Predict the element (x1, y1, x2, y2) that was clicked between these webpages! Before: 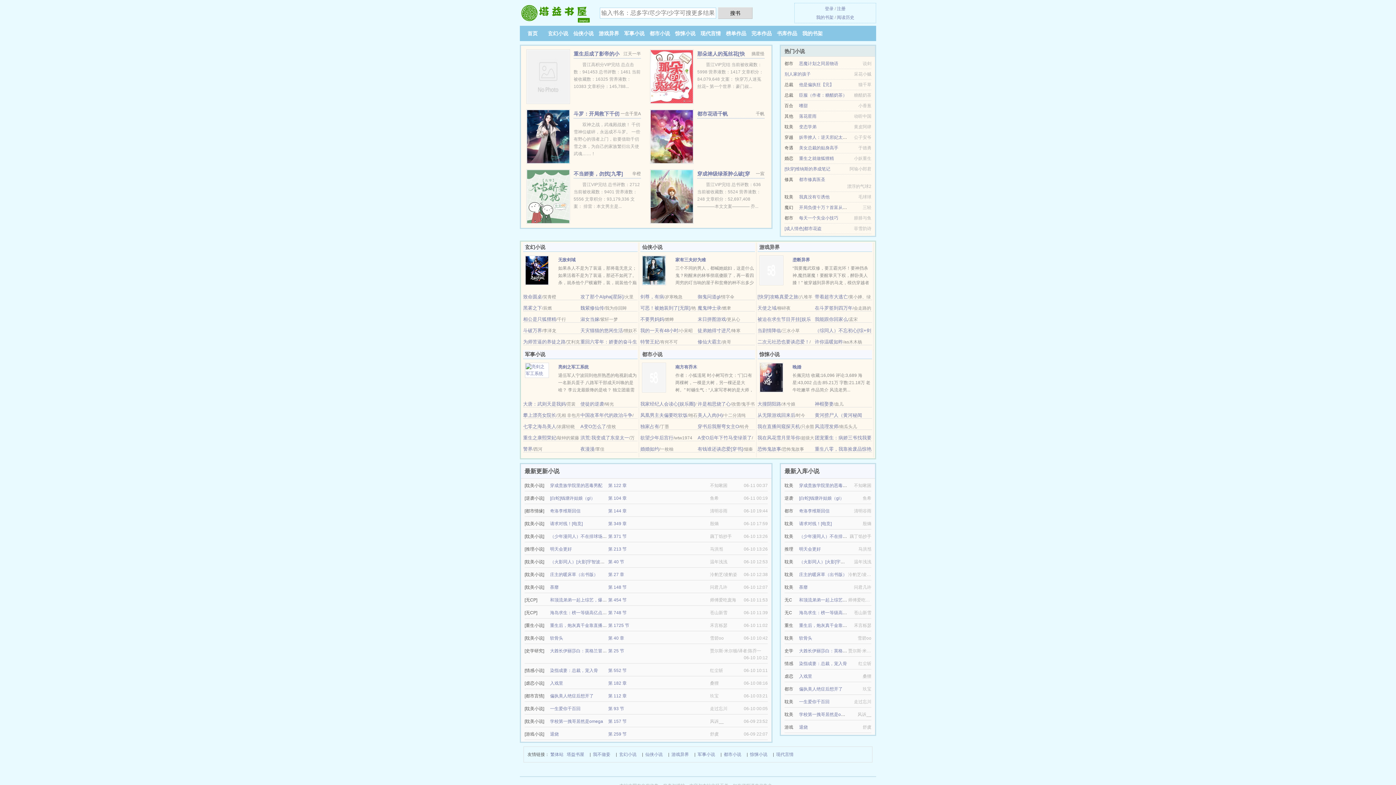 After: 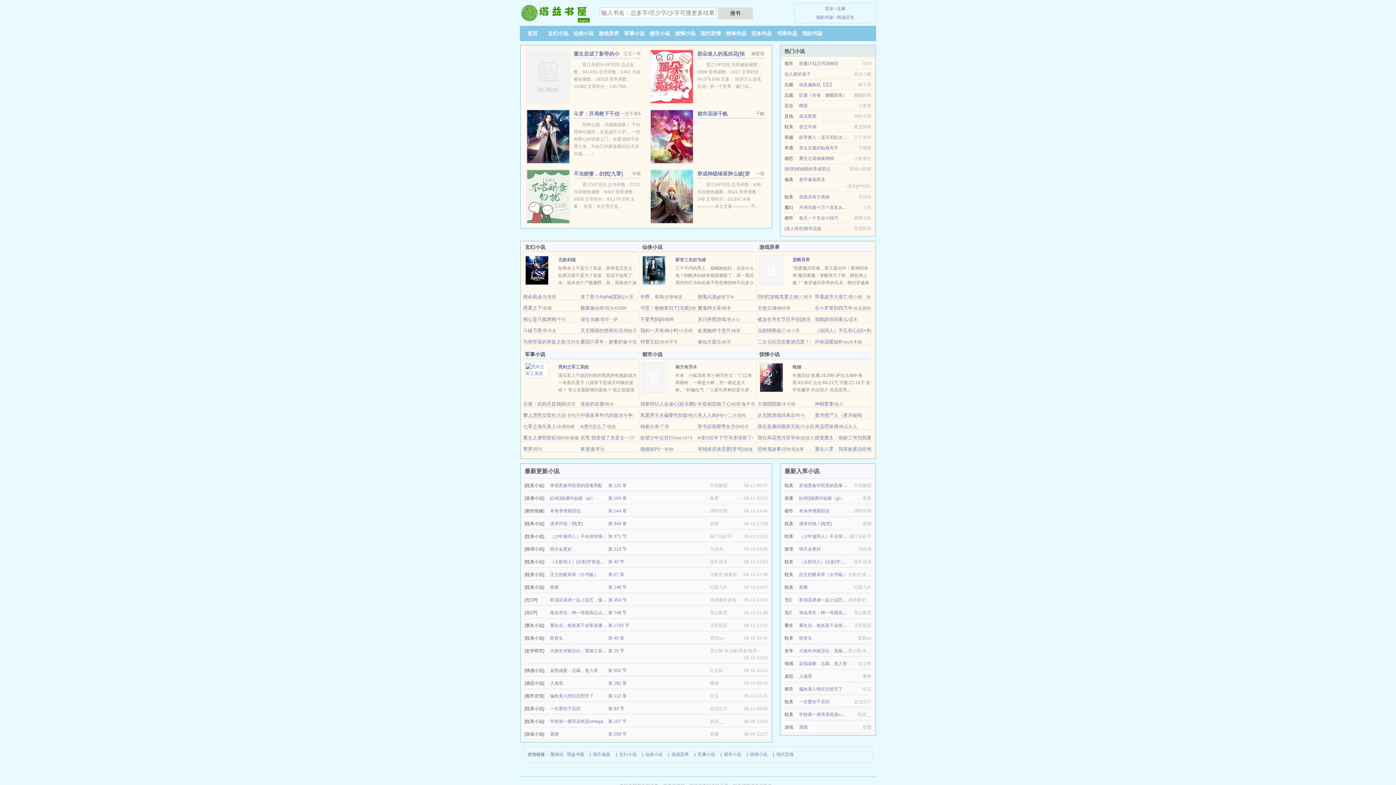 Action: bbox: (837, 14, 854, 20) label: 阅读历史